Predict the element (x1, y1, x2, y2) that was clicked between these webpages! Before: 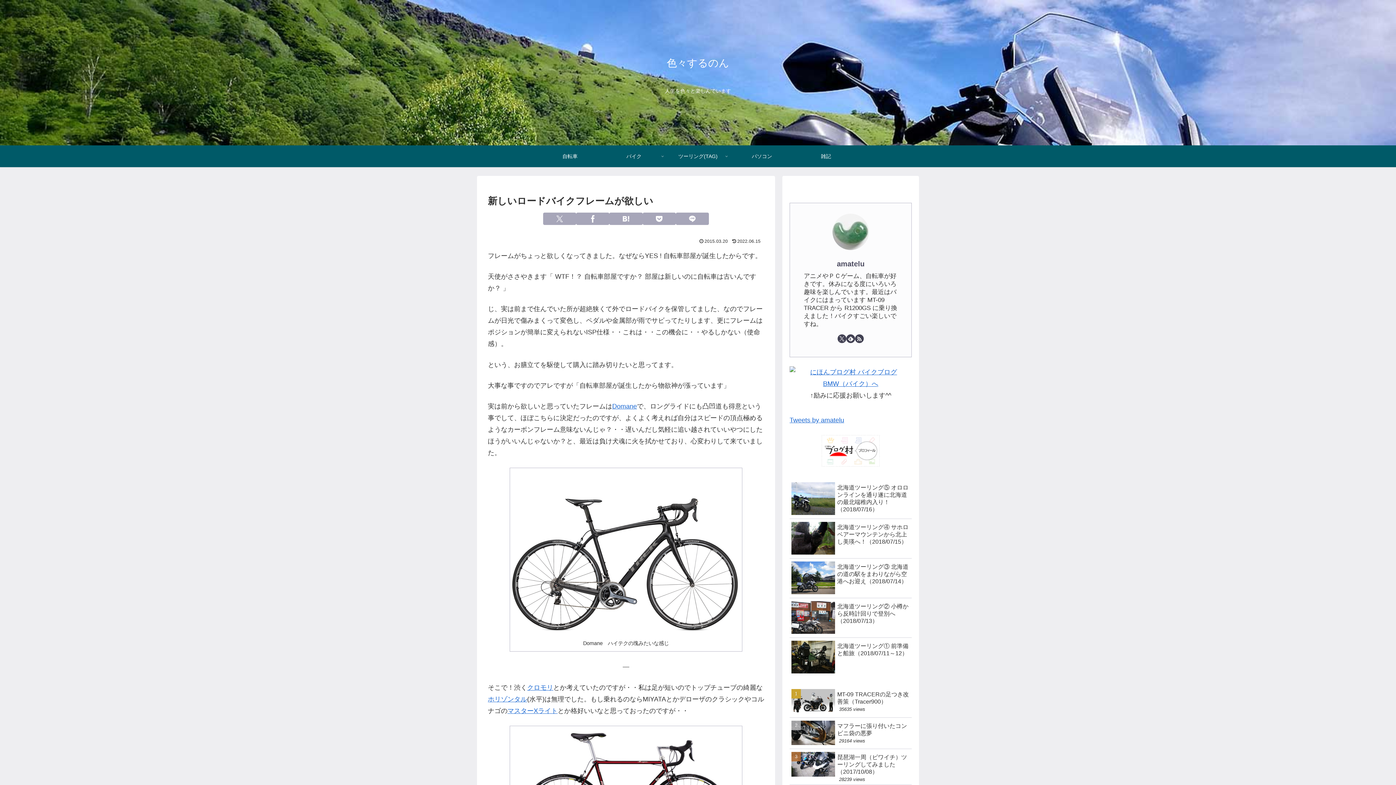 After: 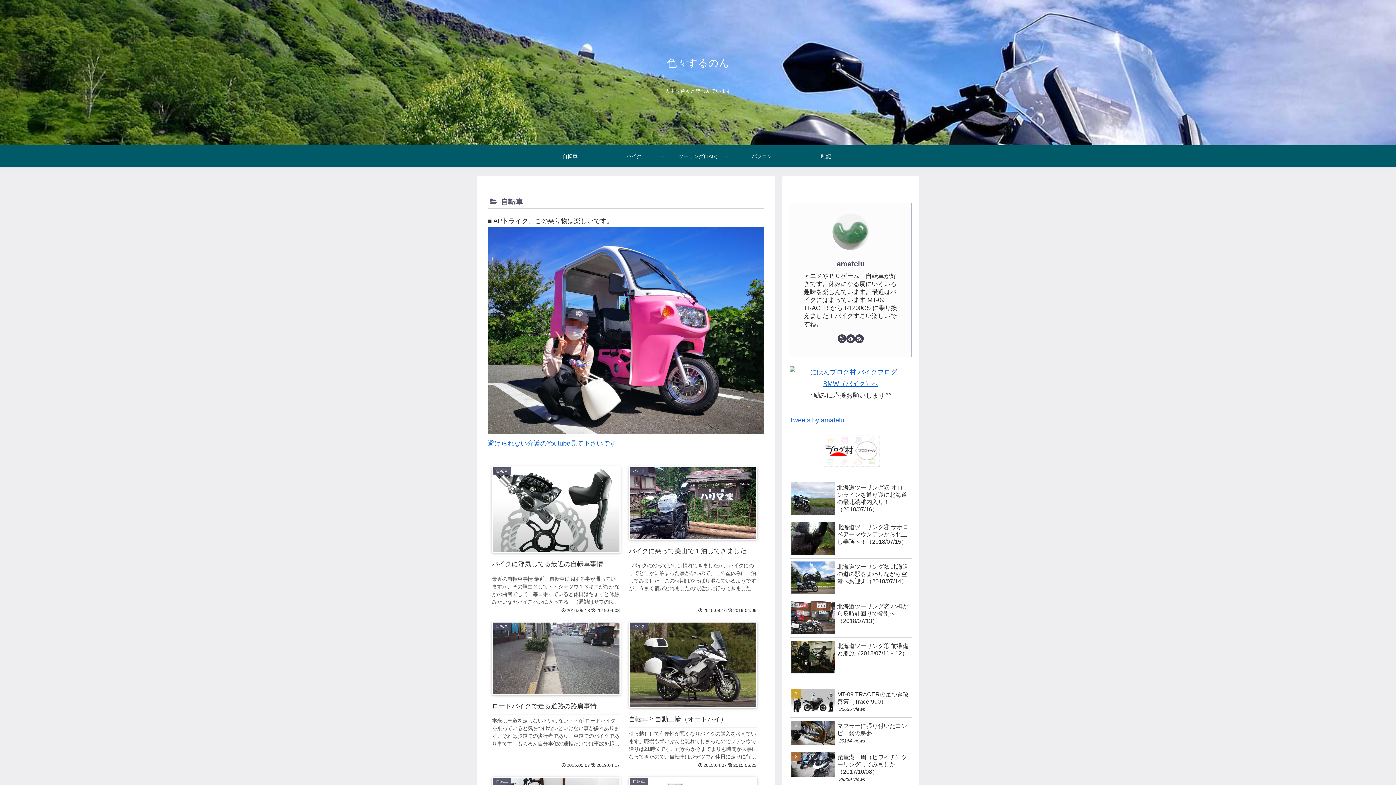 Action: label: 自転車 bbox: (538, 145, 602, 167)